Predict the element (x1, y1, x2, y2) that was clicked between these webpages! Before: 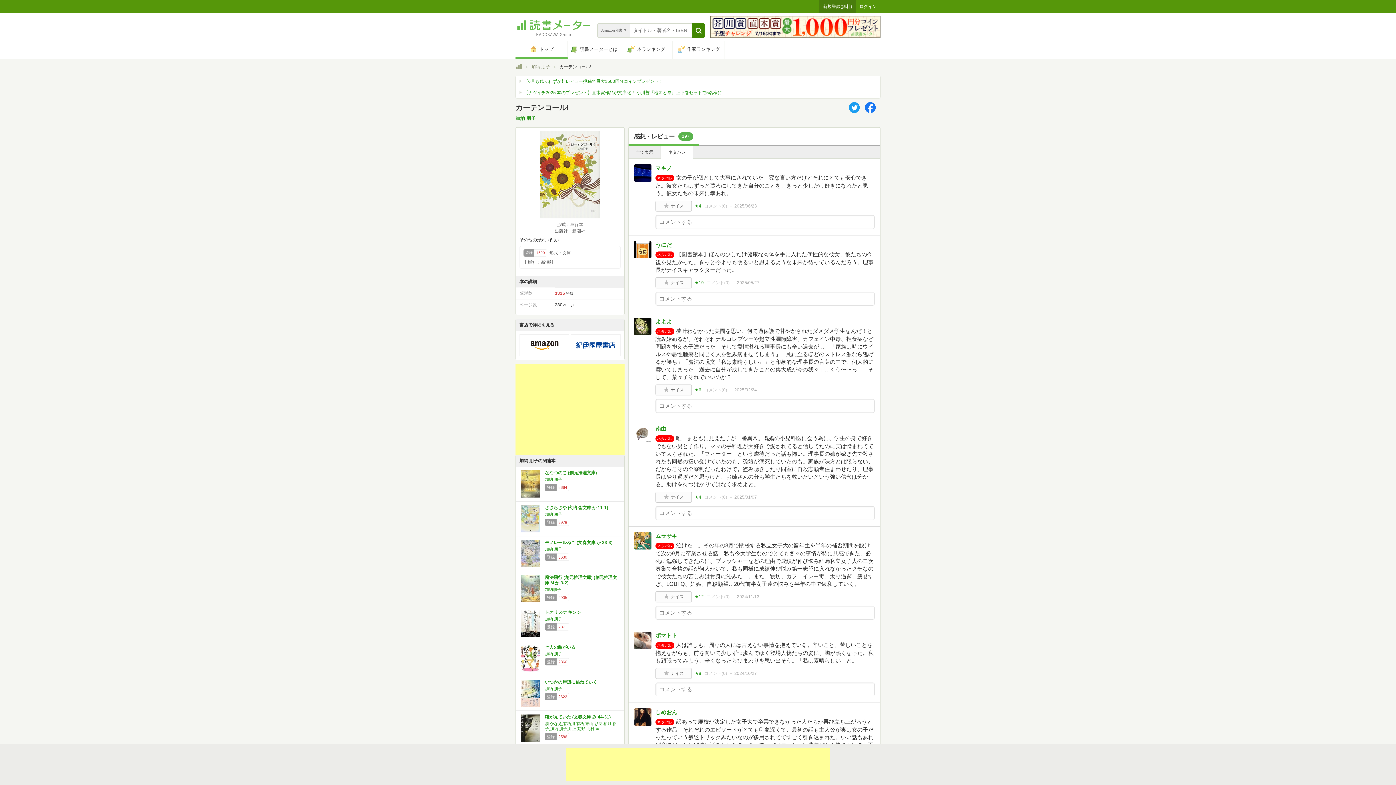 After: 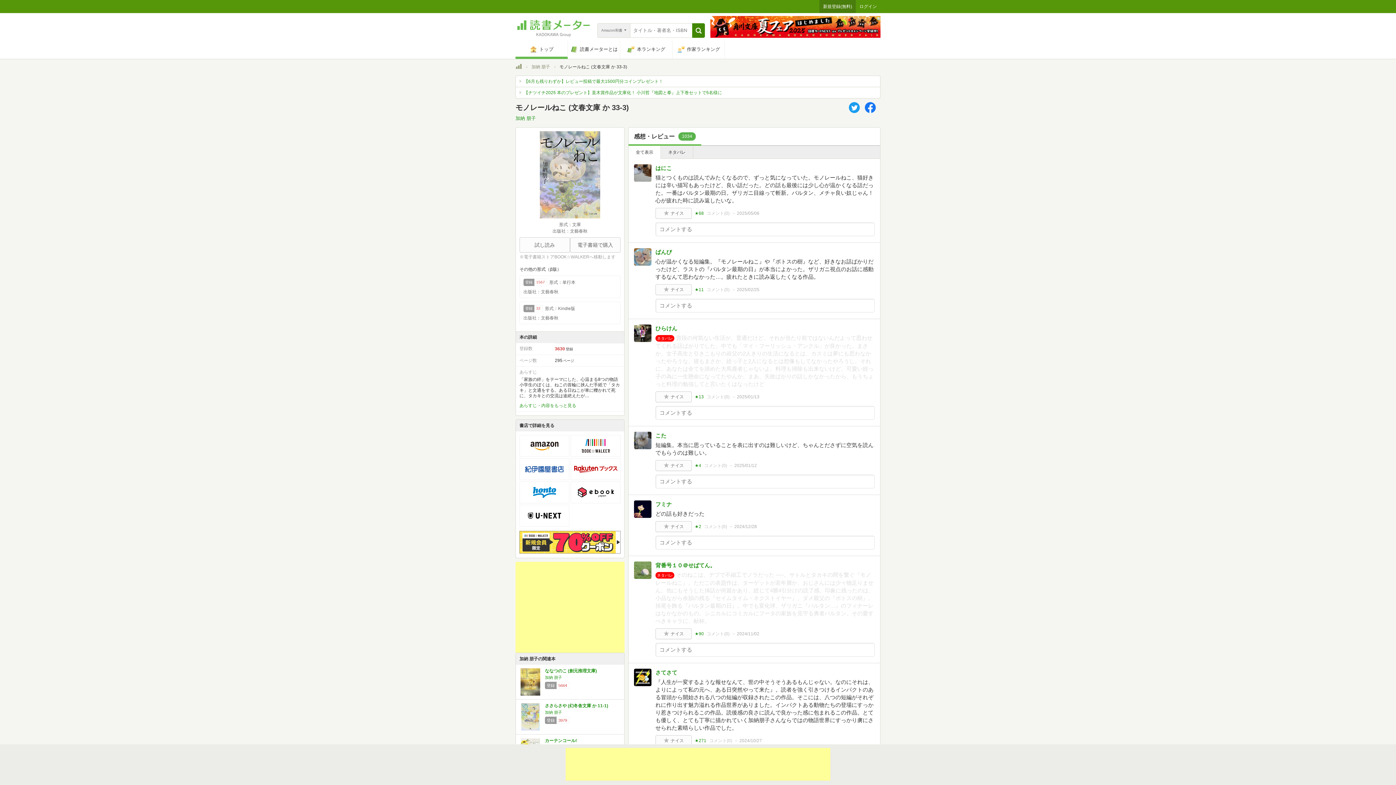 Action: bbox: (545, 540, 612, 545) label: モノレールねこ (文春文庫 か 33-3)